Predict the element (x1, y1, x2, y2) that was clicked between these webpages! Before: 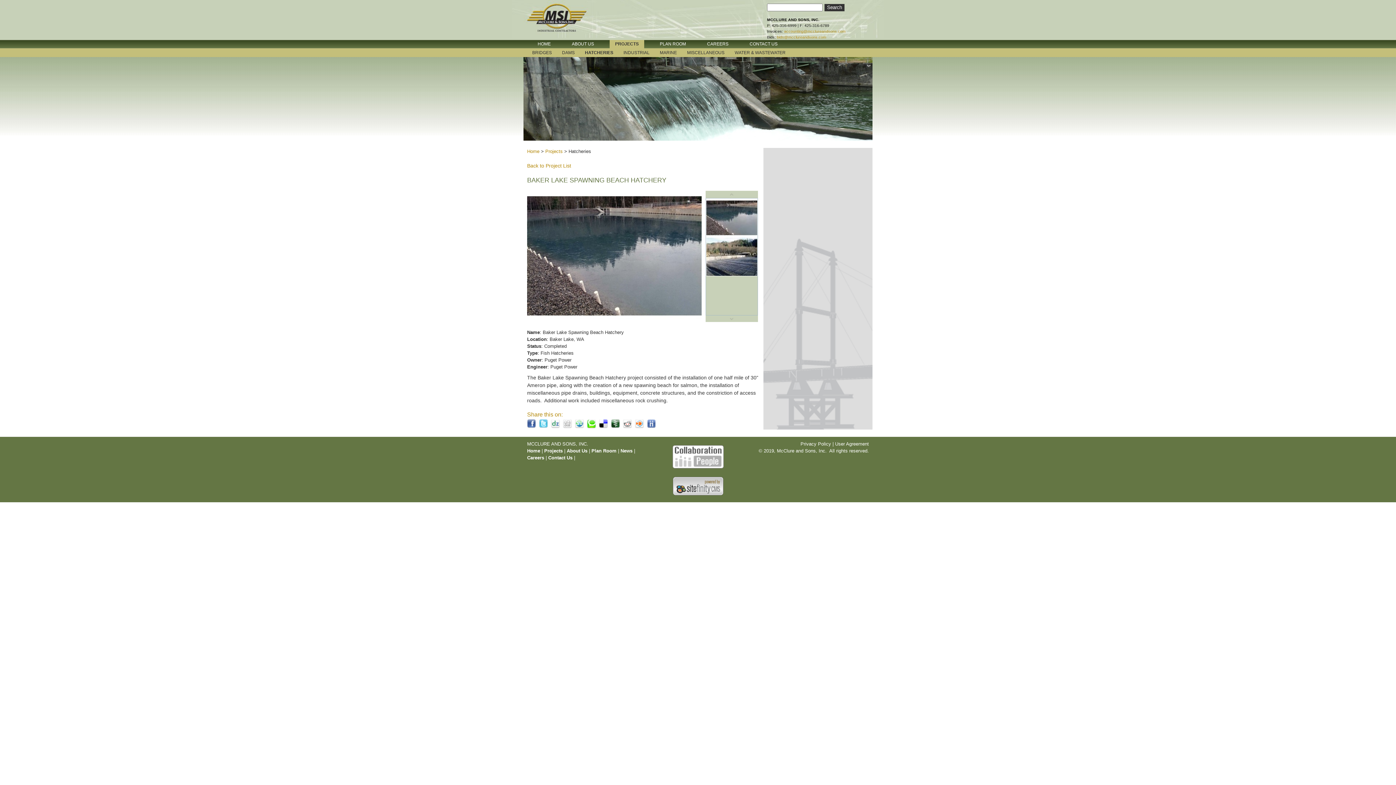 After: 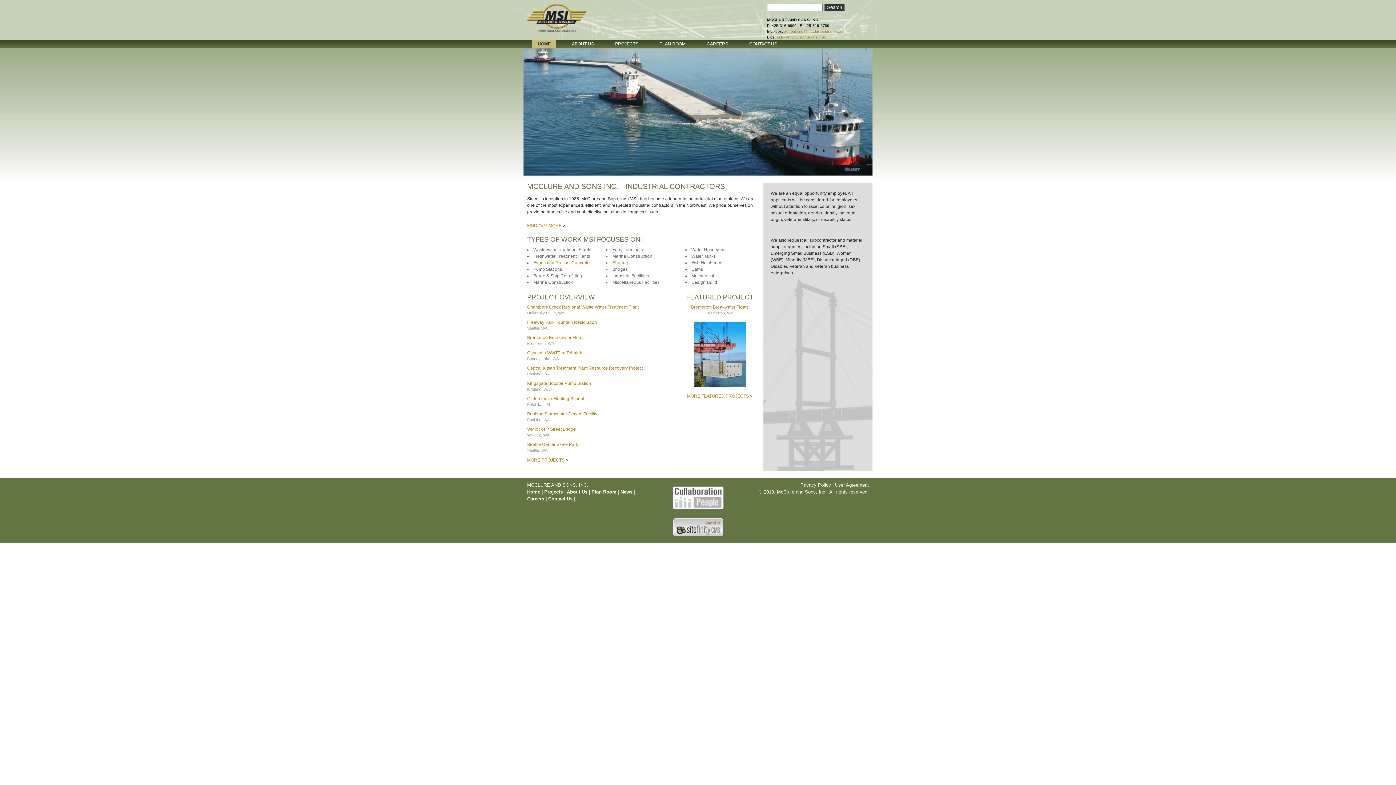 Action: bbox: (527, 13, 600, 31)